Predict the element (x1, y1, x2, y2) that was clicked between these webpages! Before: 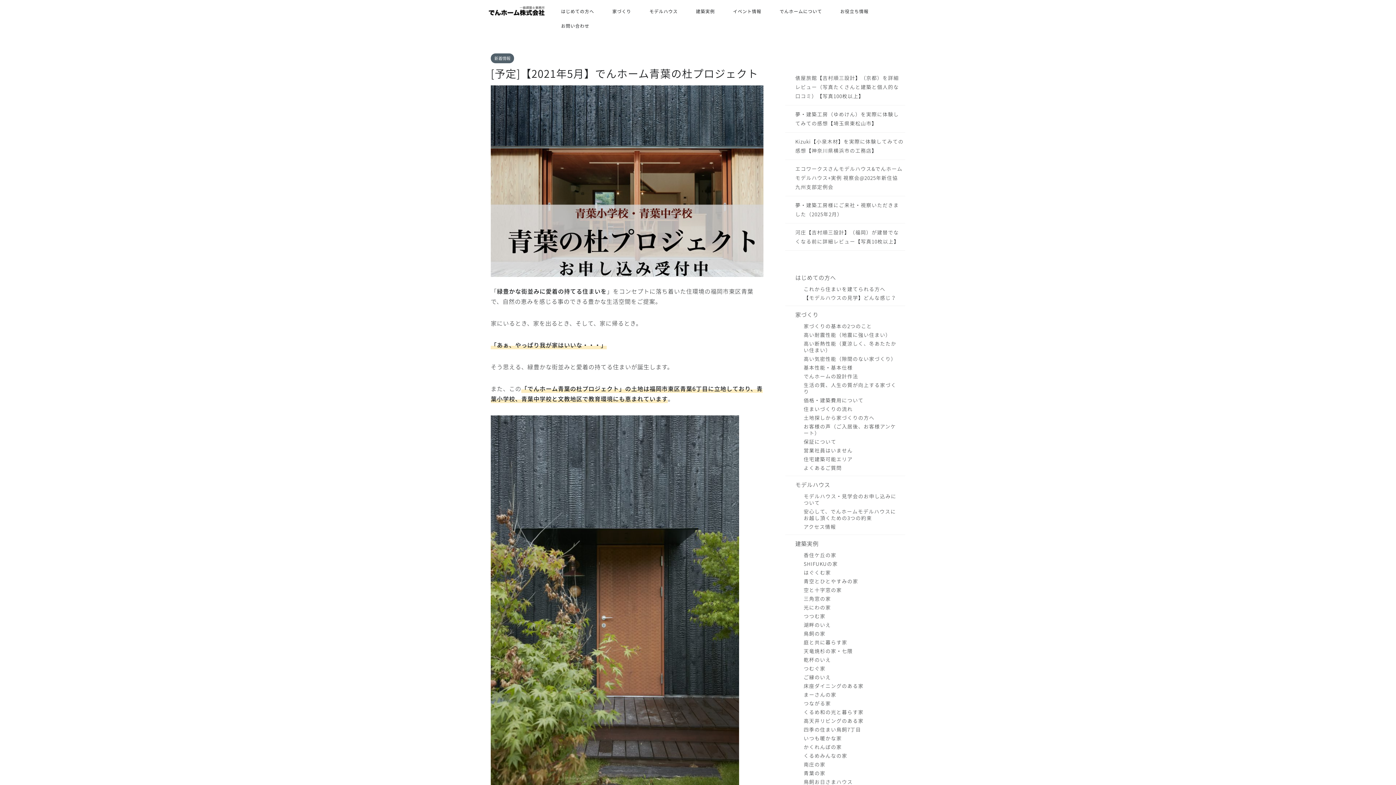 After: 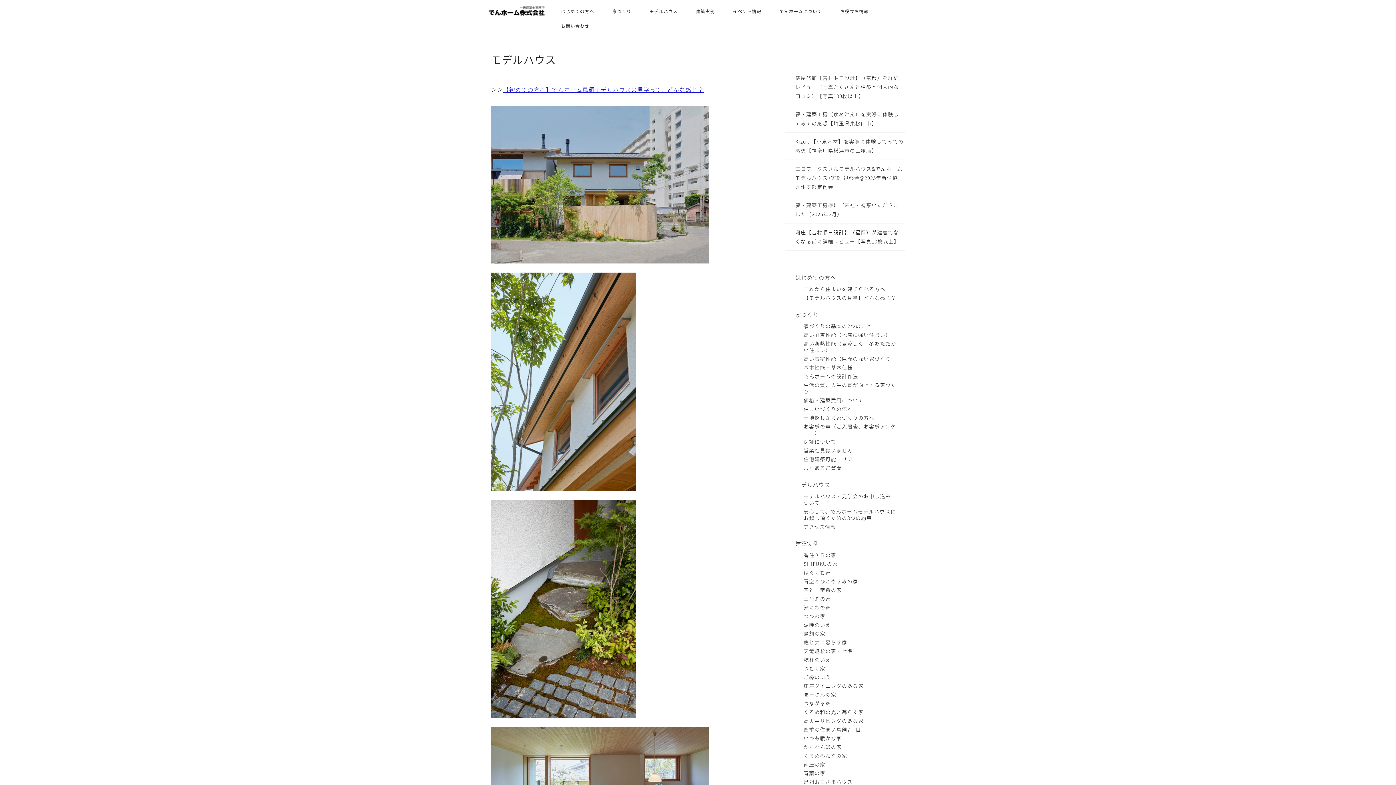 Action: bbox: (640, 5, 687, 20) label: モデルハウス